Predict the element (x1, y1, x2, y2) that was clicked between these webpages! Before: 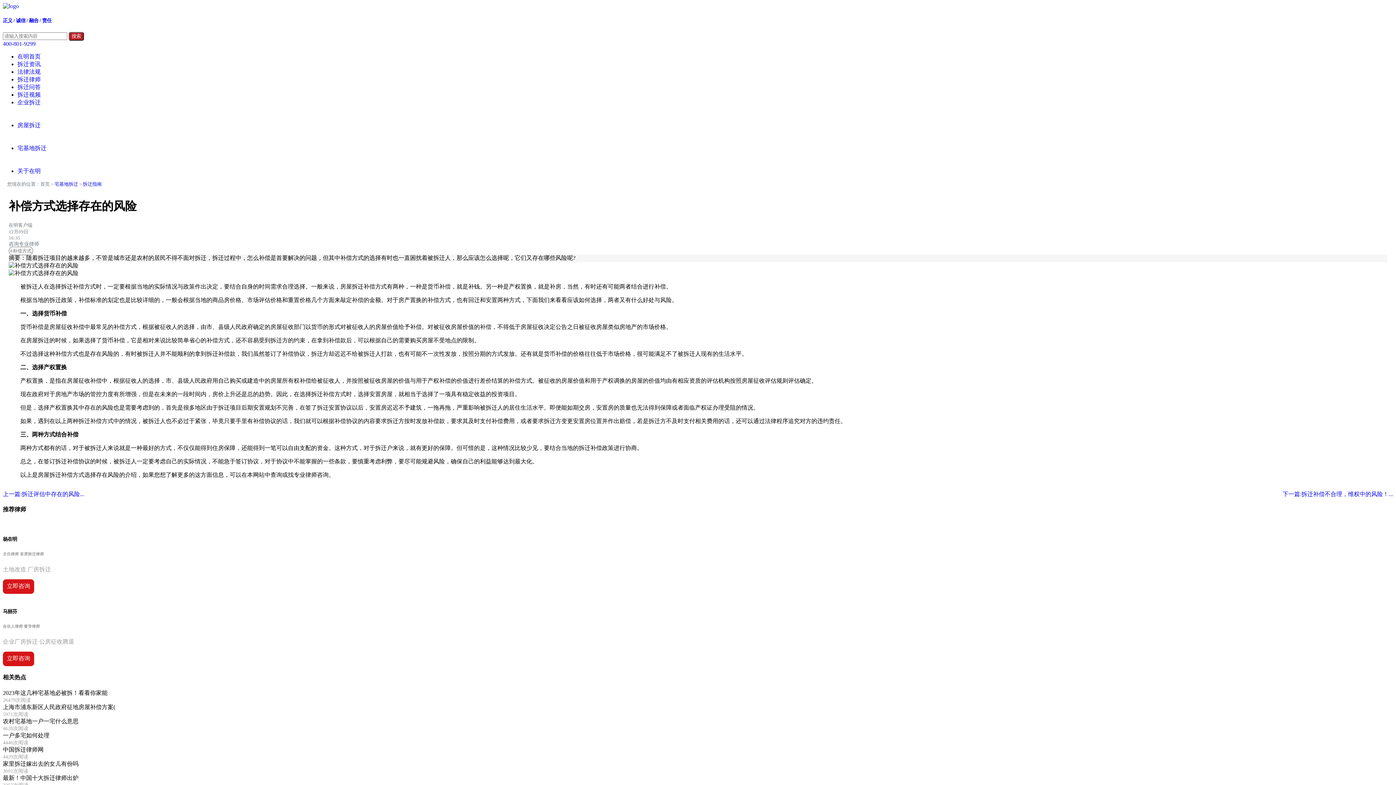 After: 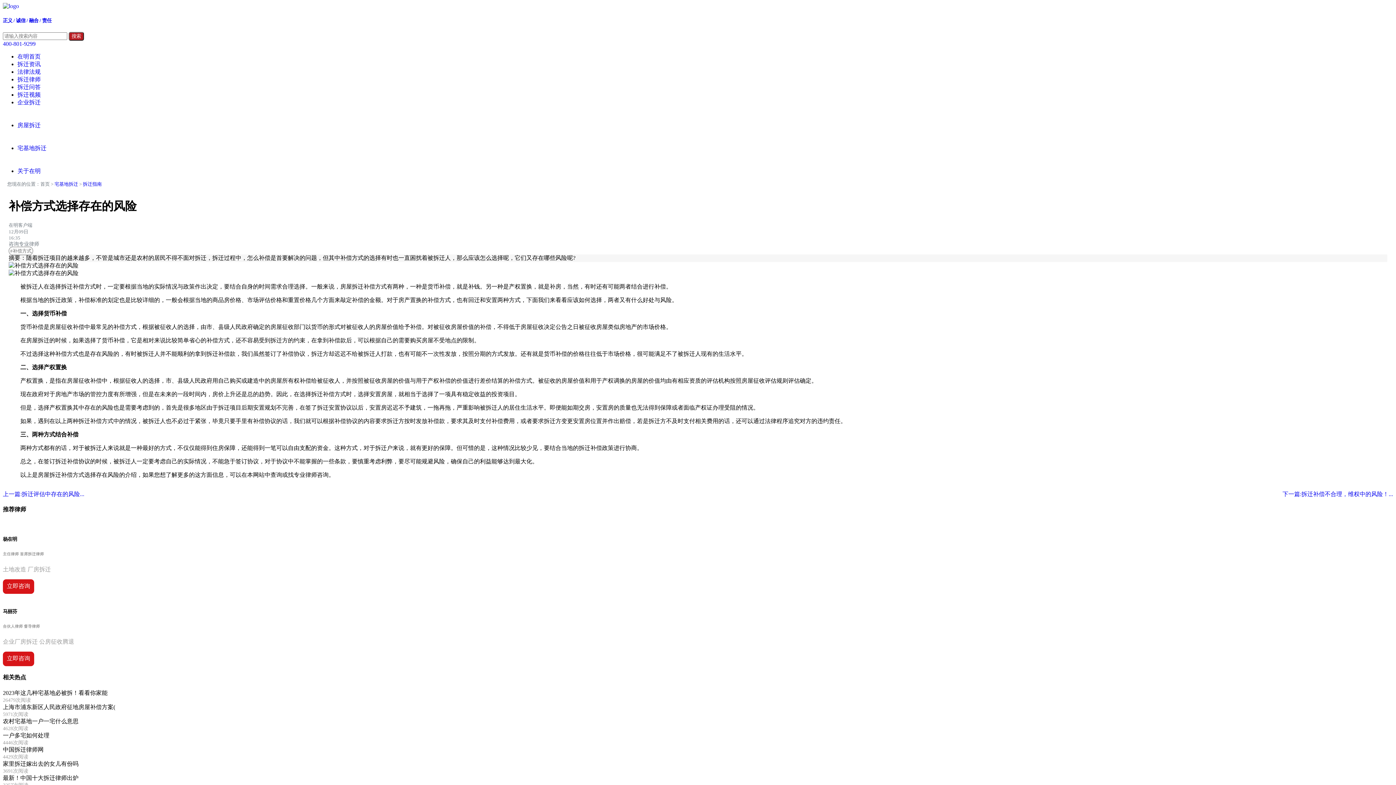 Action: bbox: (2, 579, 34, 594) label: 立即咨询